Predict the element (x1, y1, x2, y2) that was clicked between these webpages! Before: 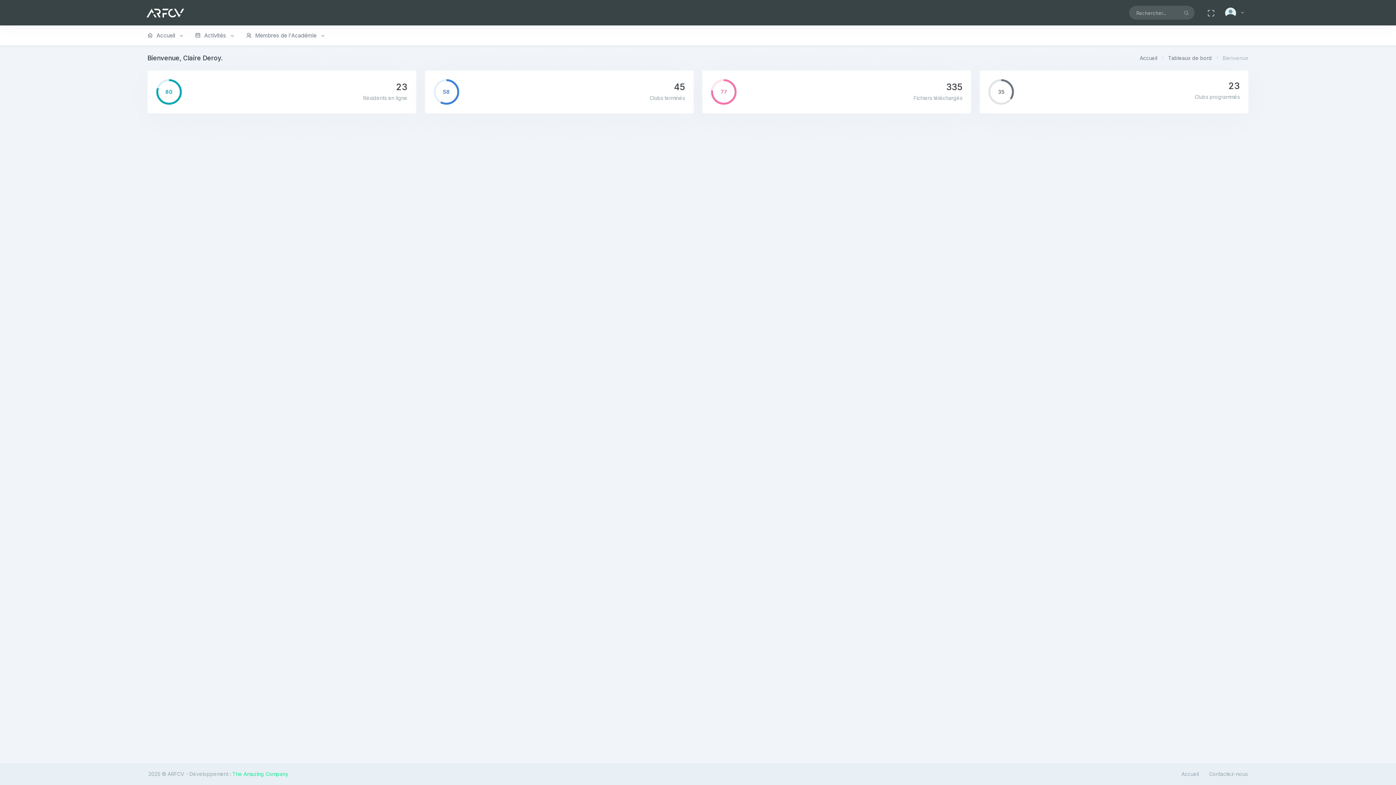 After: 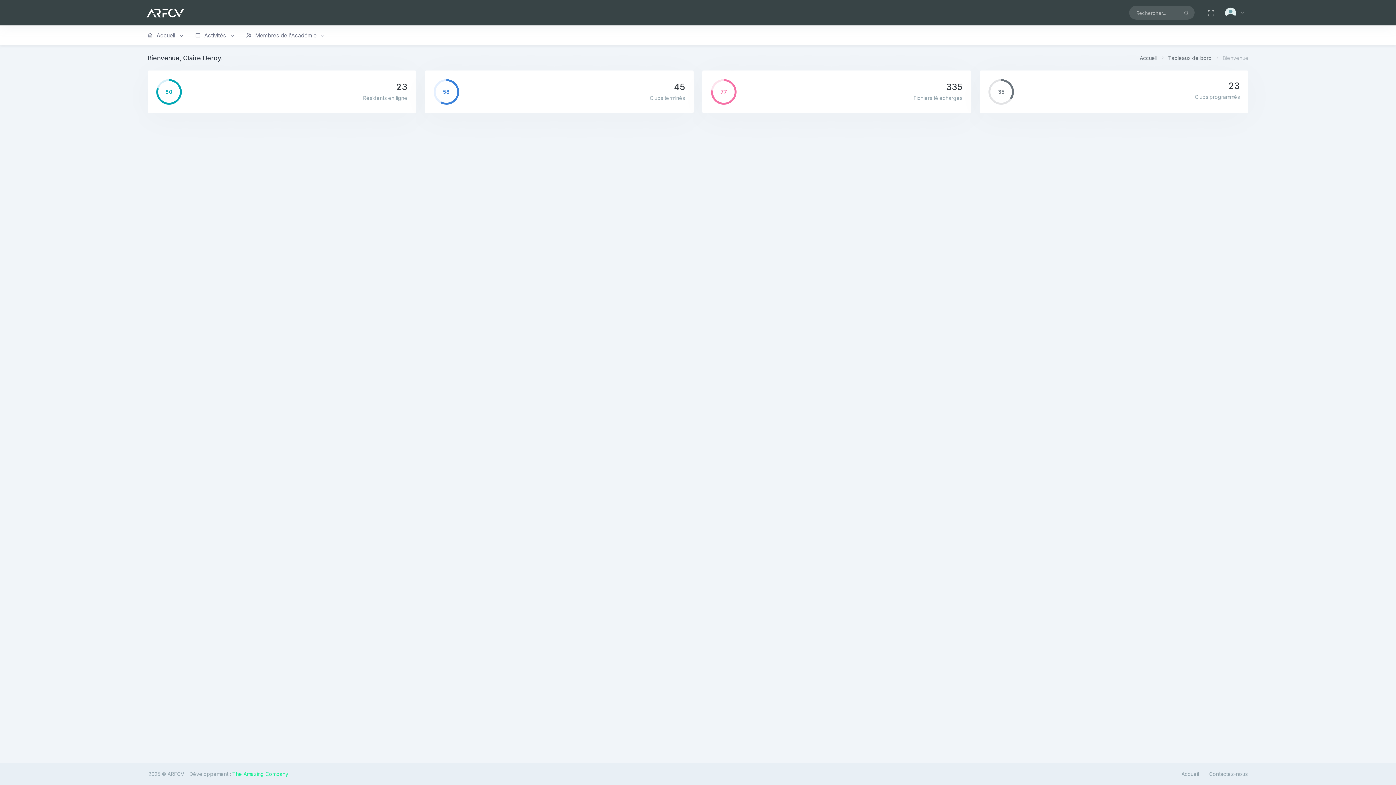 Action: bbox: (1140, 54, 1157, 61) label: Accueil